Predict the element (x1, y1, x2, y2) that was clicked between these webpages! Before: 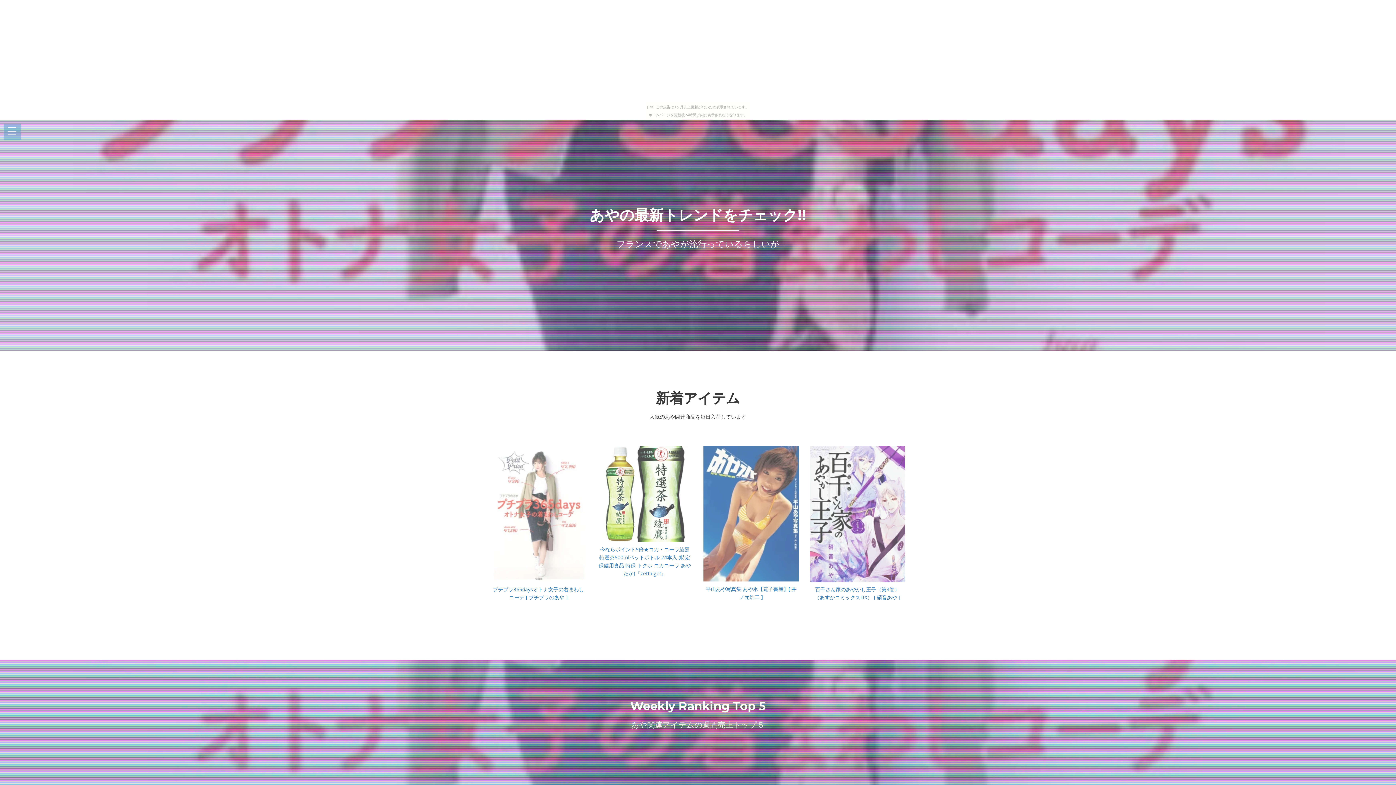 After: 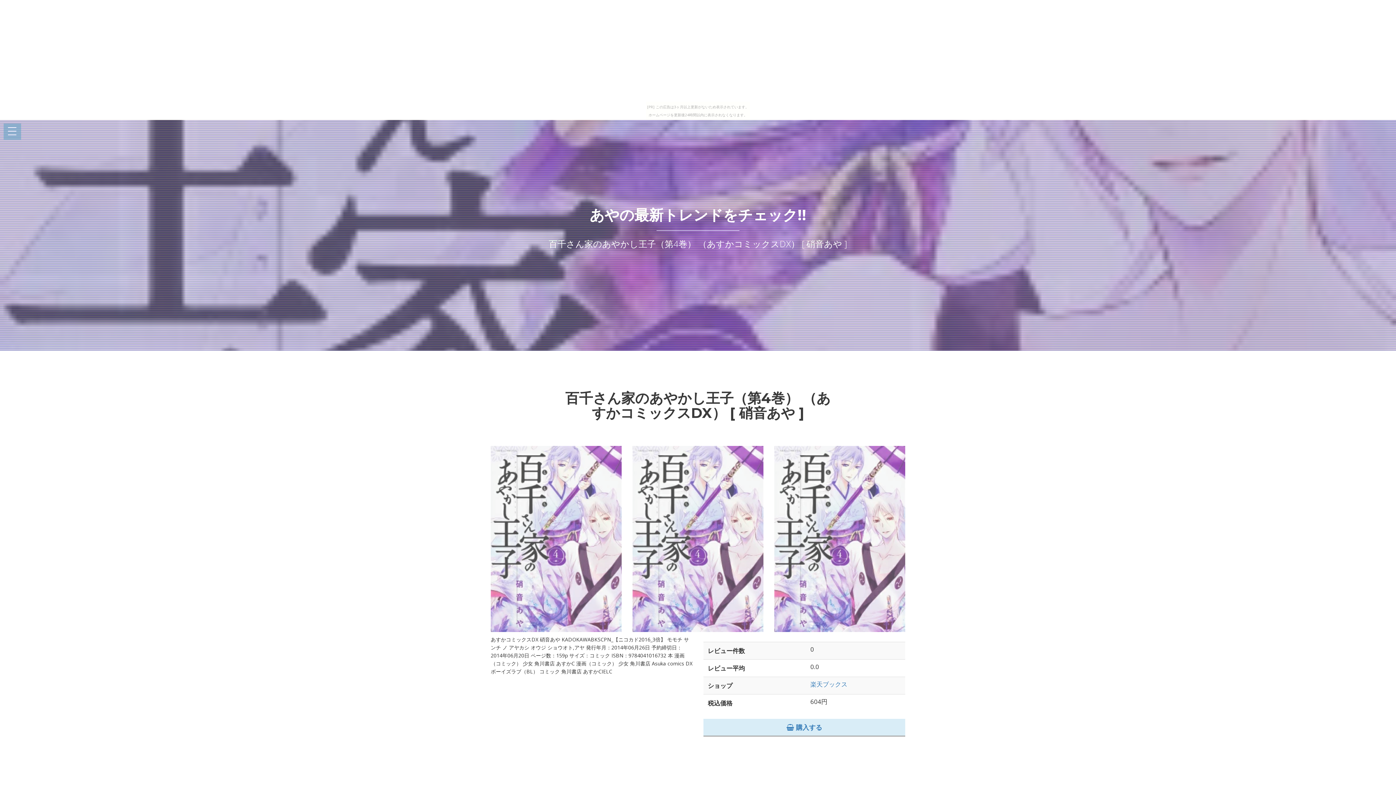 Action: label: 百千さん家のあやかし王子（第4巻） （あすかコミックスDX） [ 硝音あや ] bbox: (810, 446, 905, 601)